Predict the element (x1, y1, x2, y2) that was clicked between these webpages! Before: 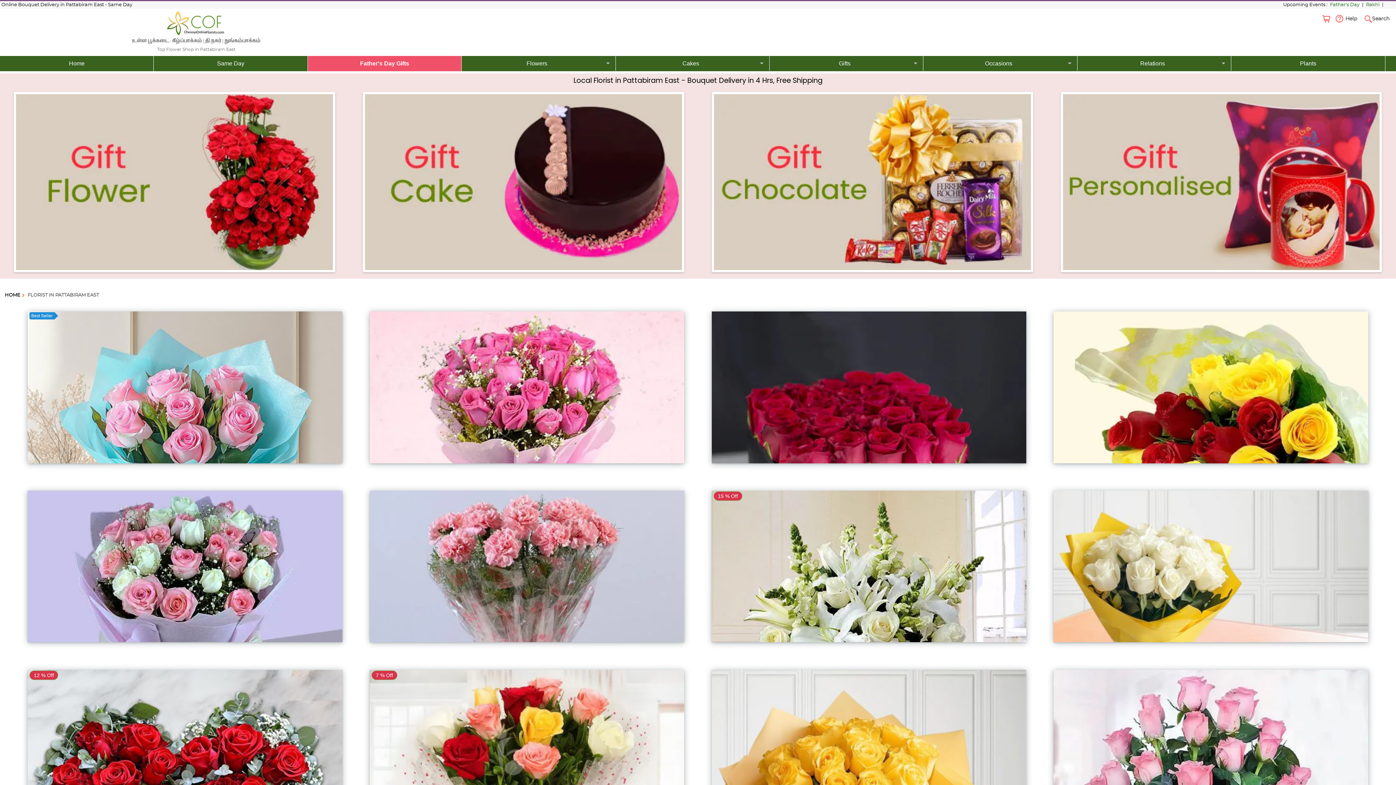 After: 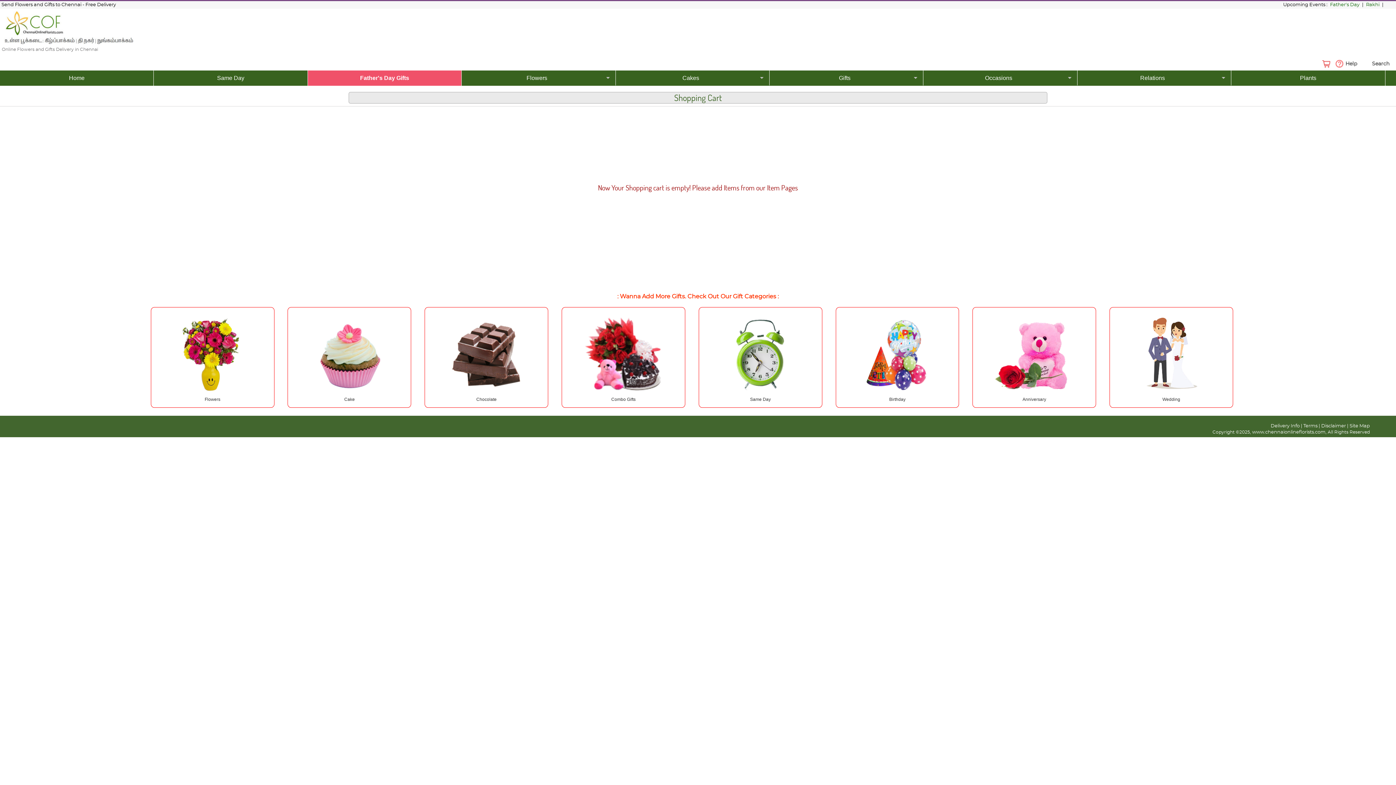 Action: bbox: (1320, 16, 1334, 21)